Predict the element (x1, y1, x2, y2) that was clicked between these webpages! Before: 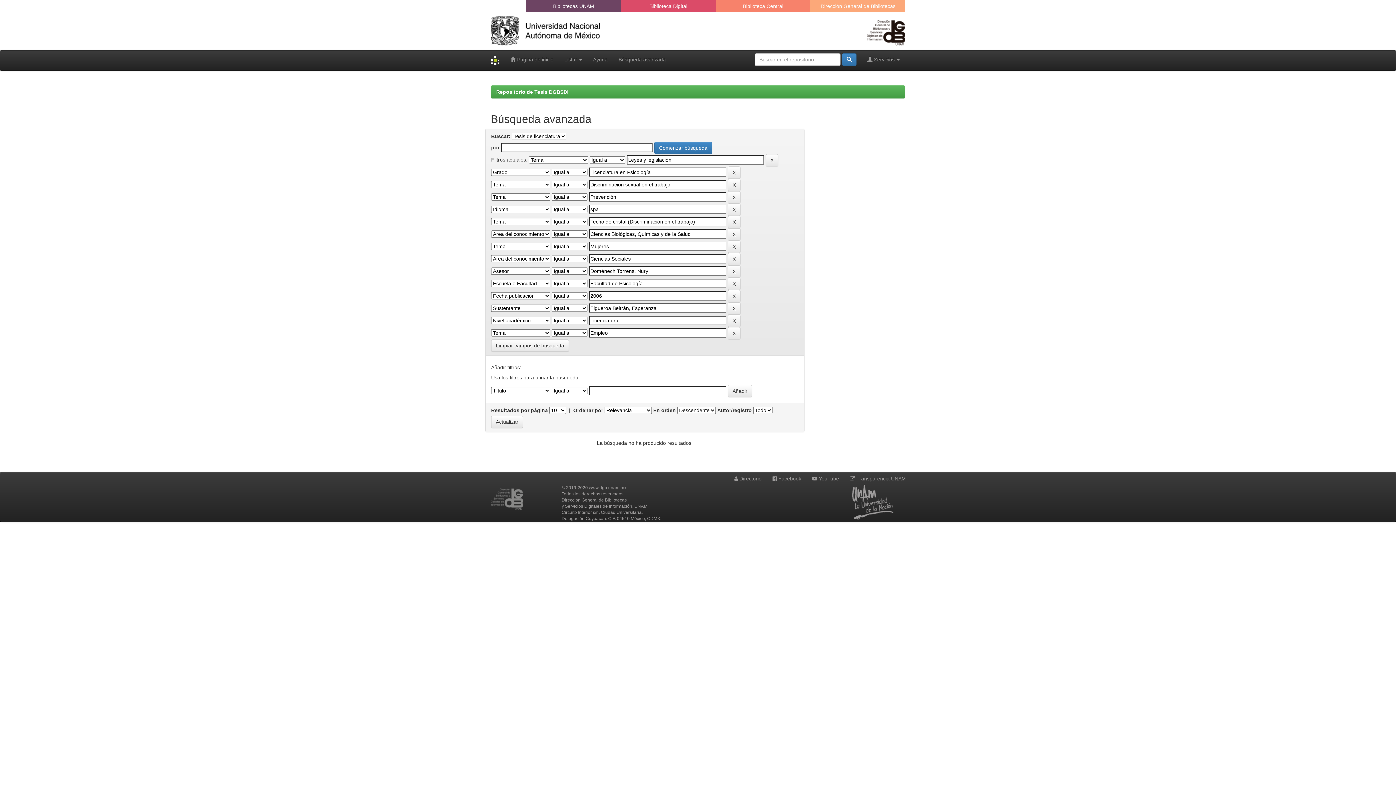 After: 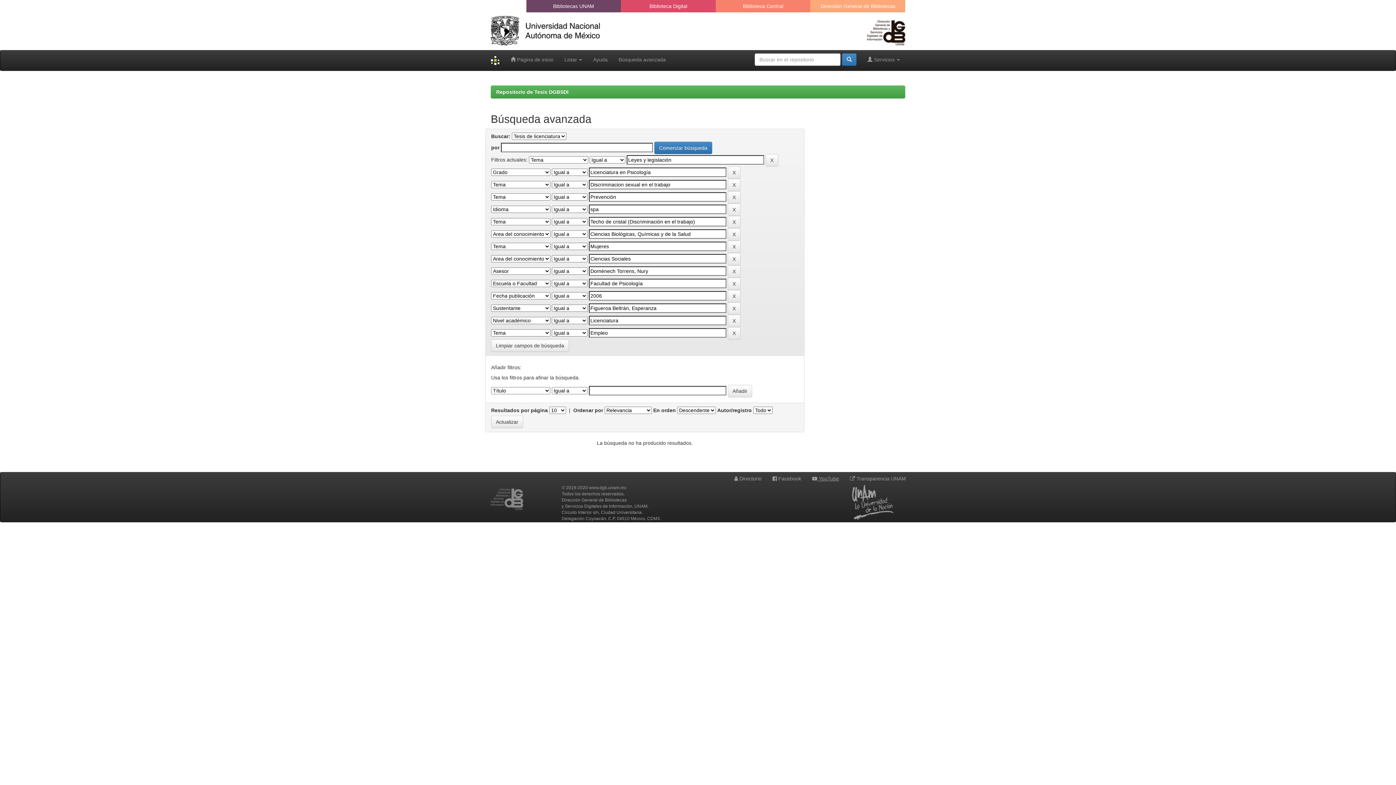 Action: label:  YouTube bbox: (812, 476, 839, 481)